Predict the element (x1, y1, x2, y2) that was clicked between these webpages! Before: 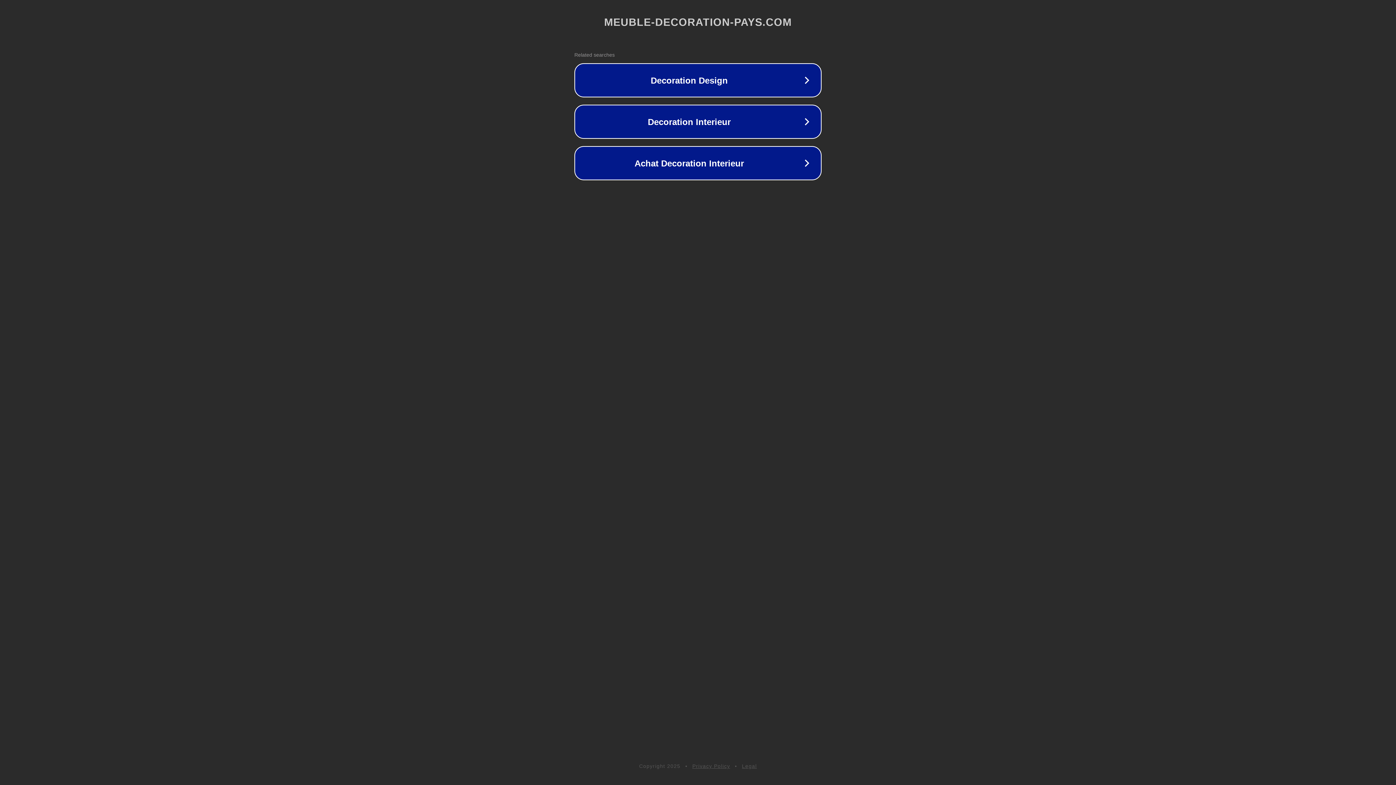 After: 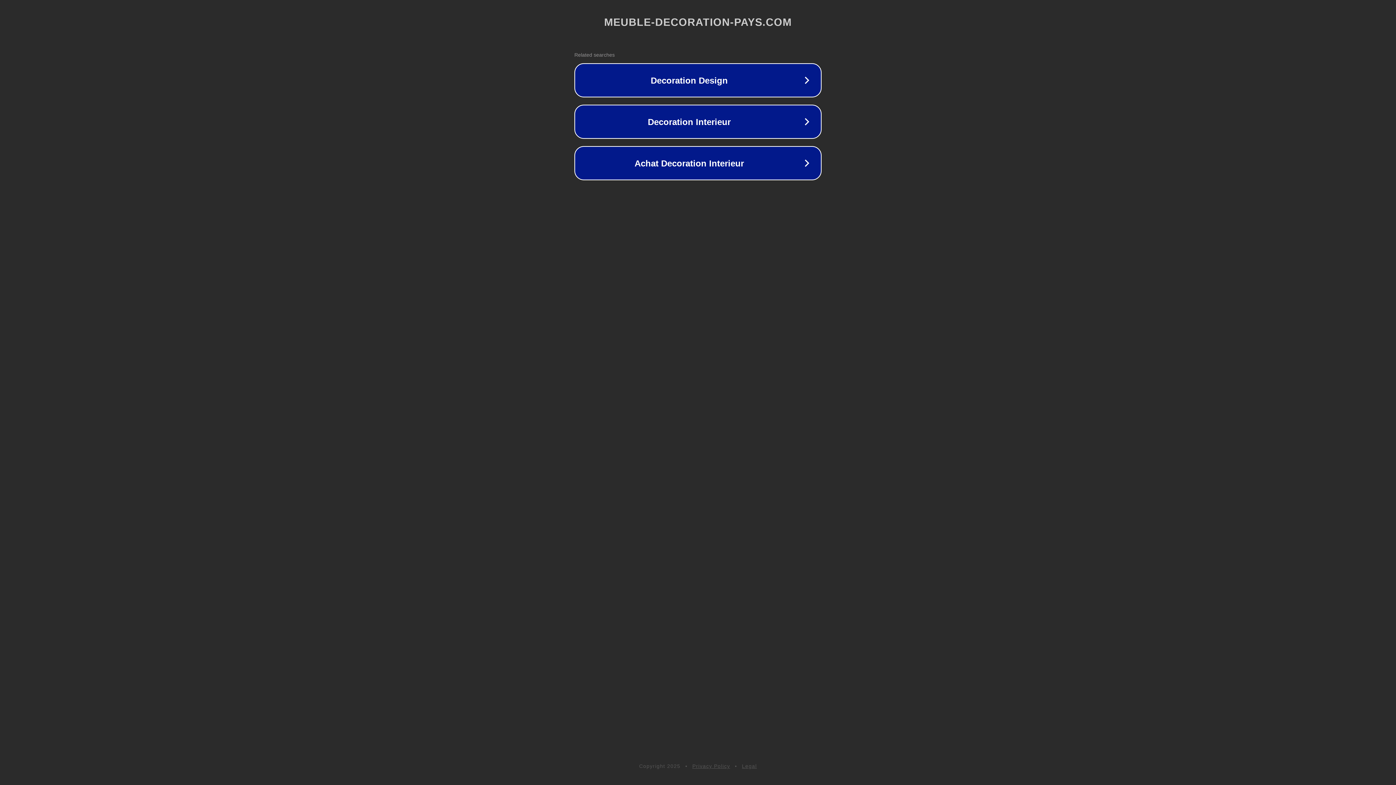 Action: bbox: (742, 763, 757, 769) label: Legal